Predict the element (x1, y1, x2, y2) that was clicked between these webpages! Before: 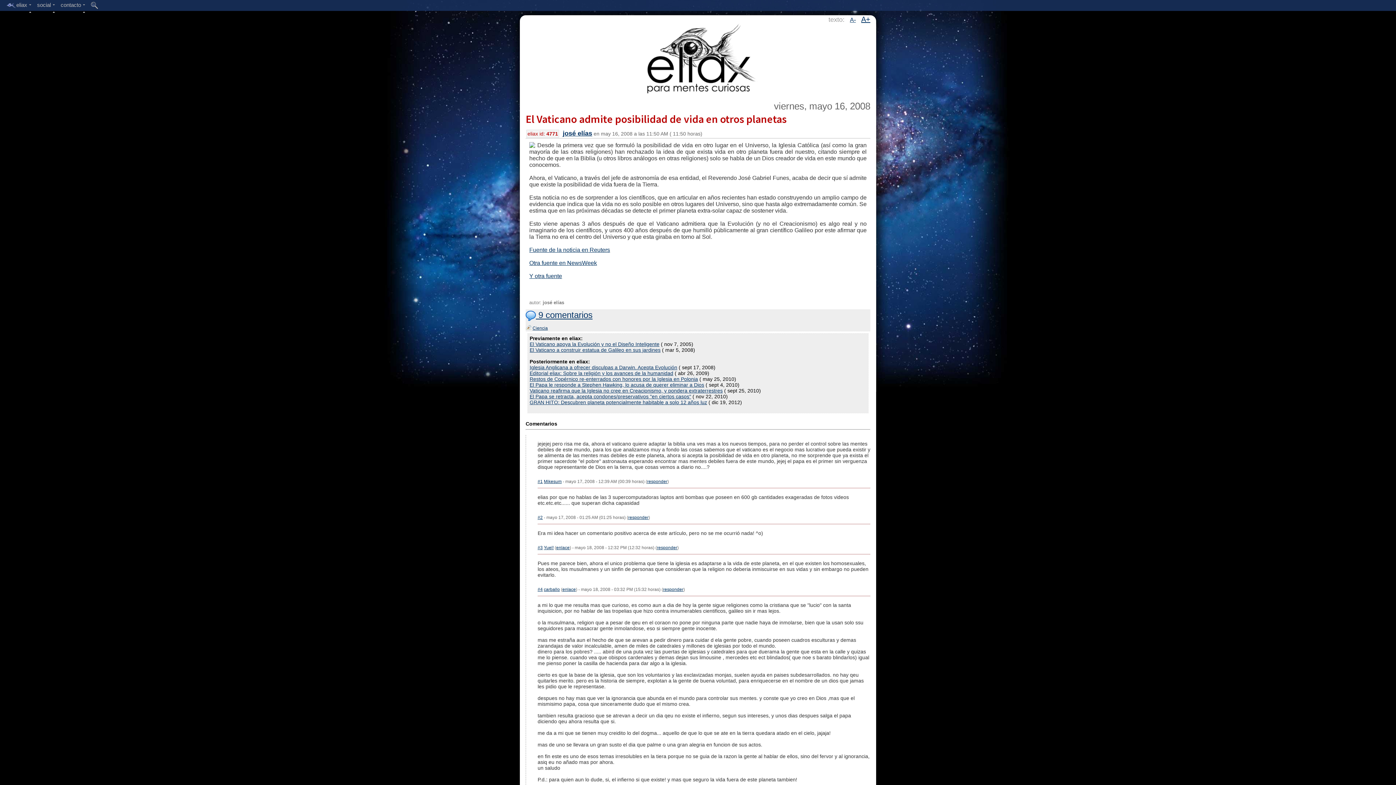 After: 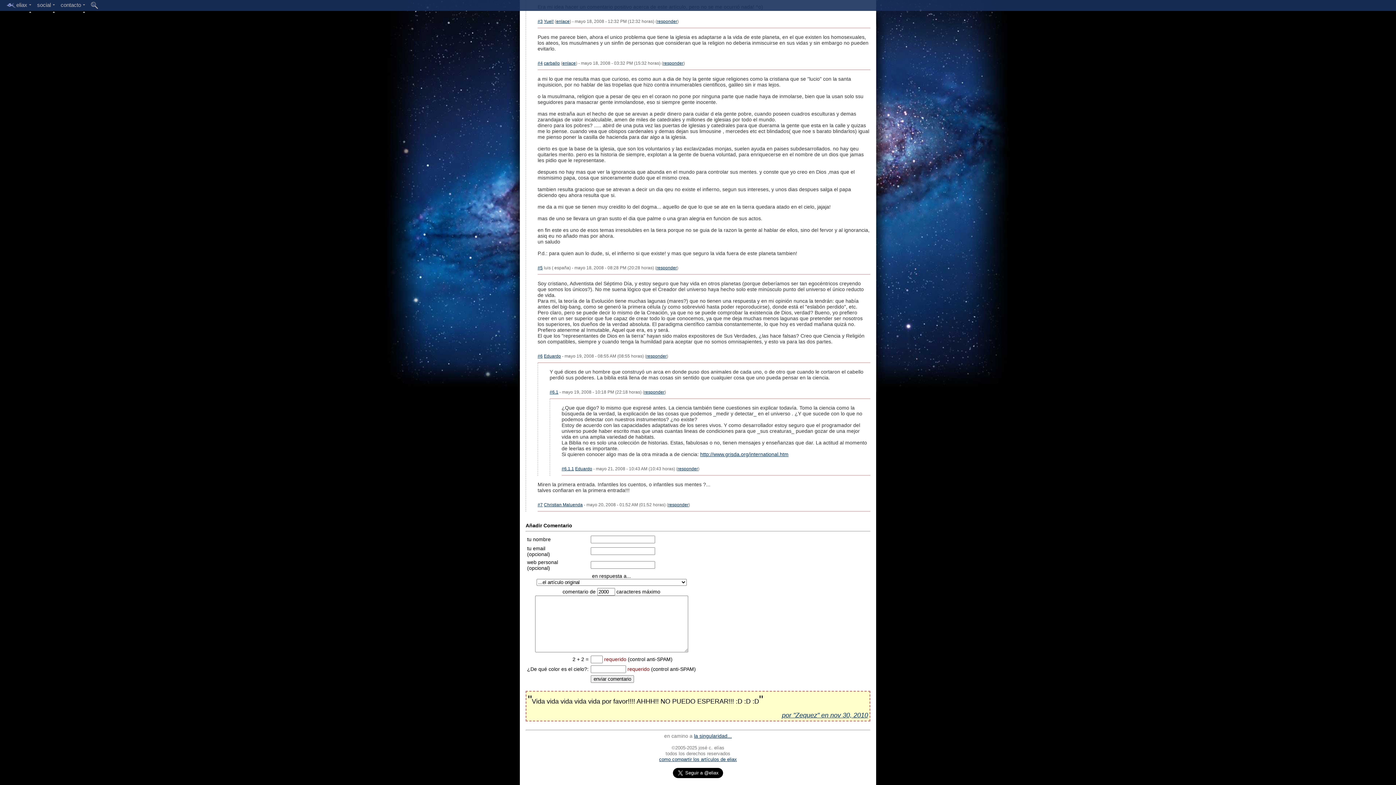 Action: bbox: (537, 587, 542, 592) label: #4